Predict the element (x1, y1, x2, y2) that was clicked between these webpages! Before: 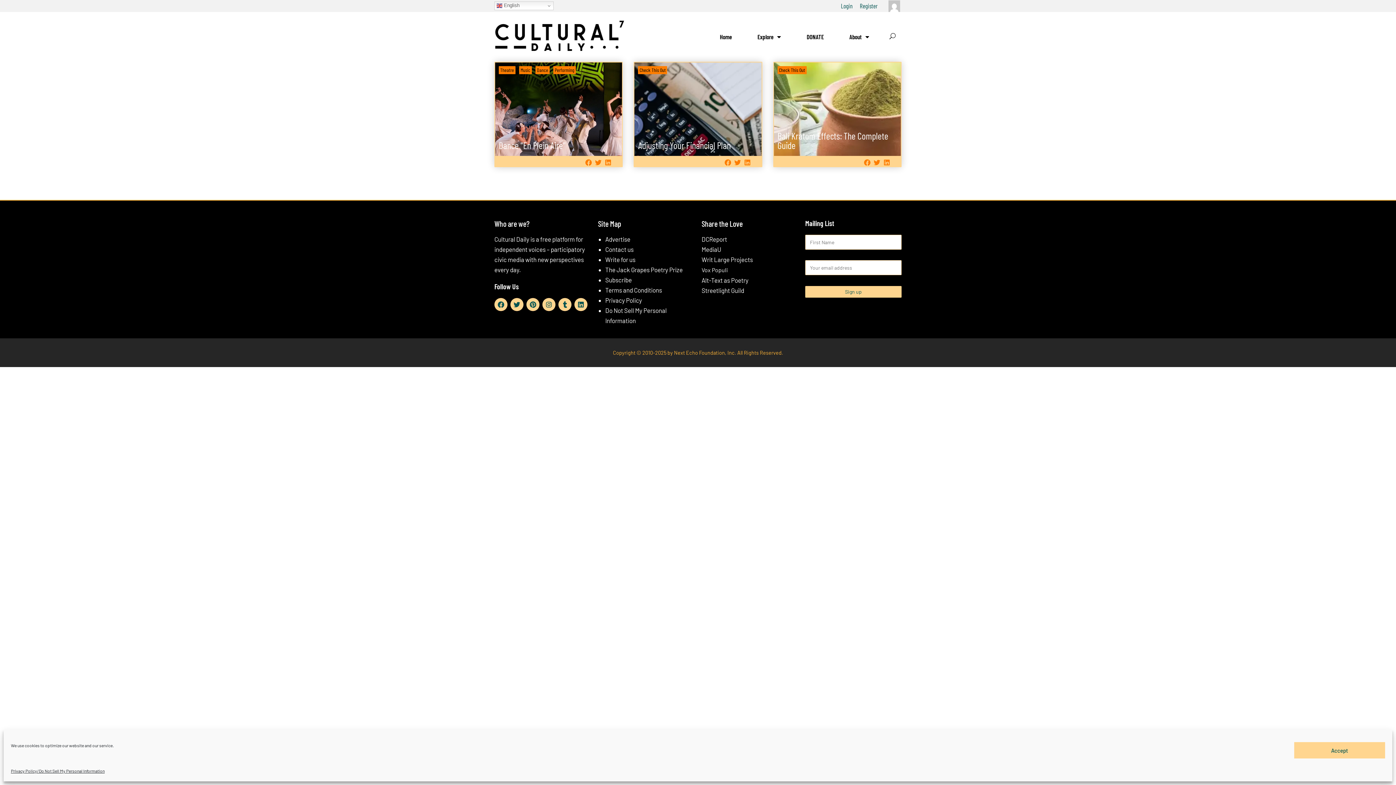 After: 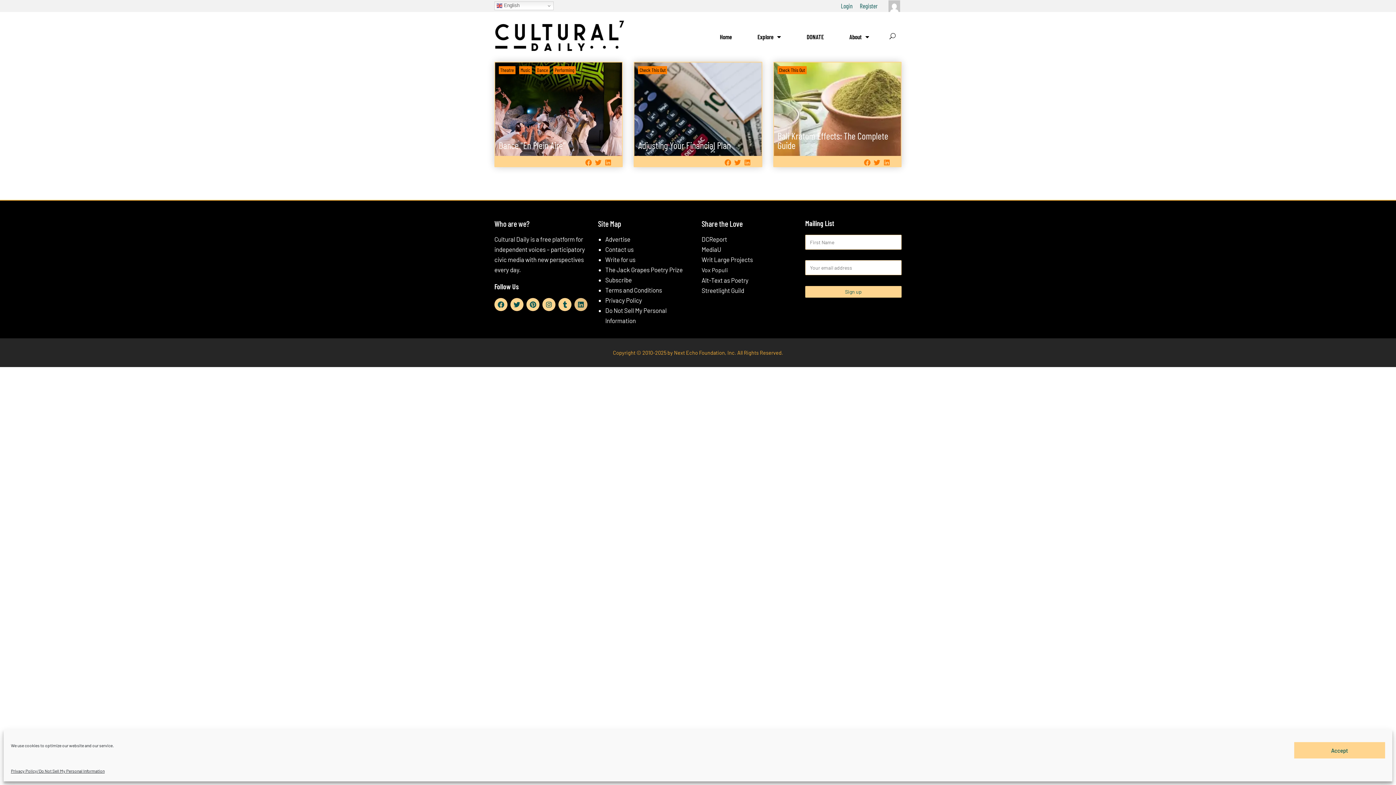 Action: label: Linkedin bbox: (574, 298, 587, 311)